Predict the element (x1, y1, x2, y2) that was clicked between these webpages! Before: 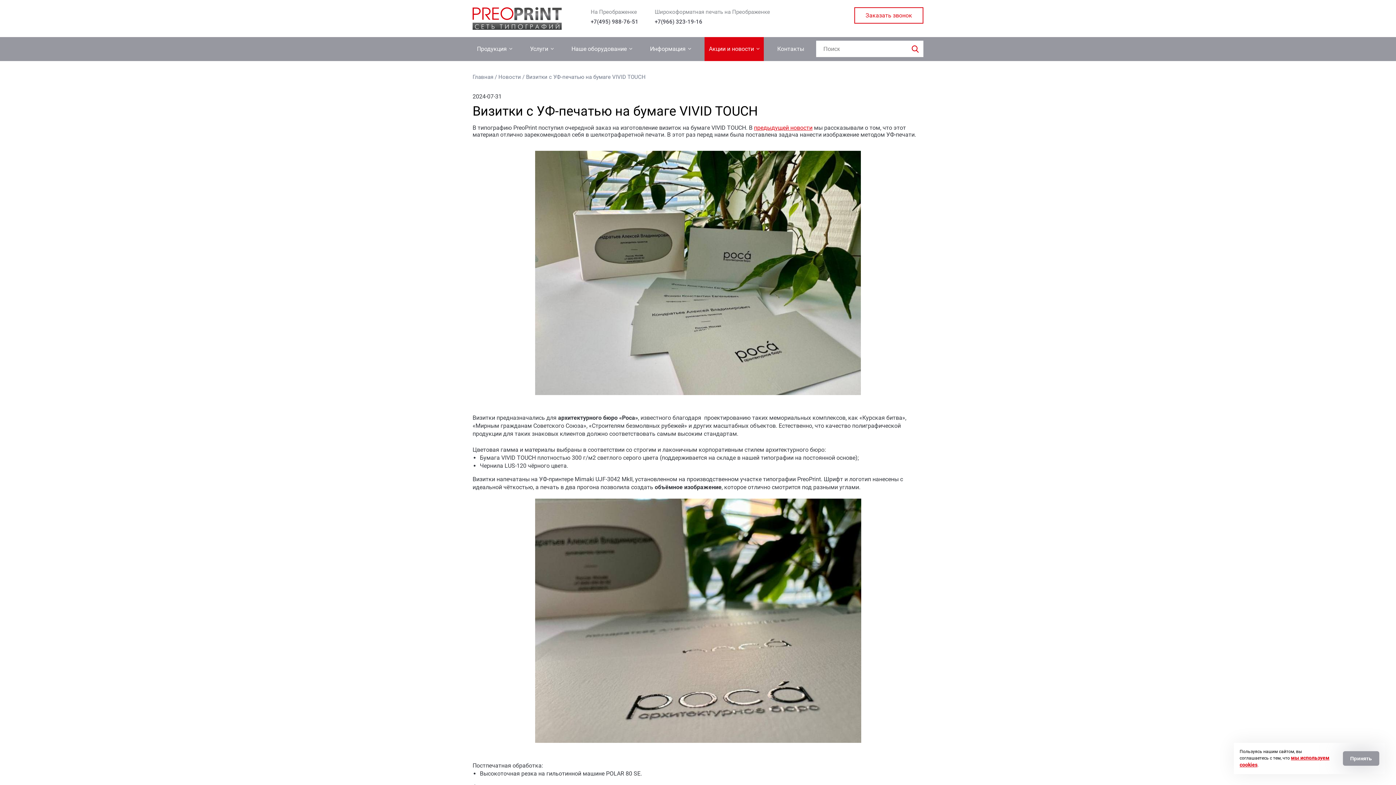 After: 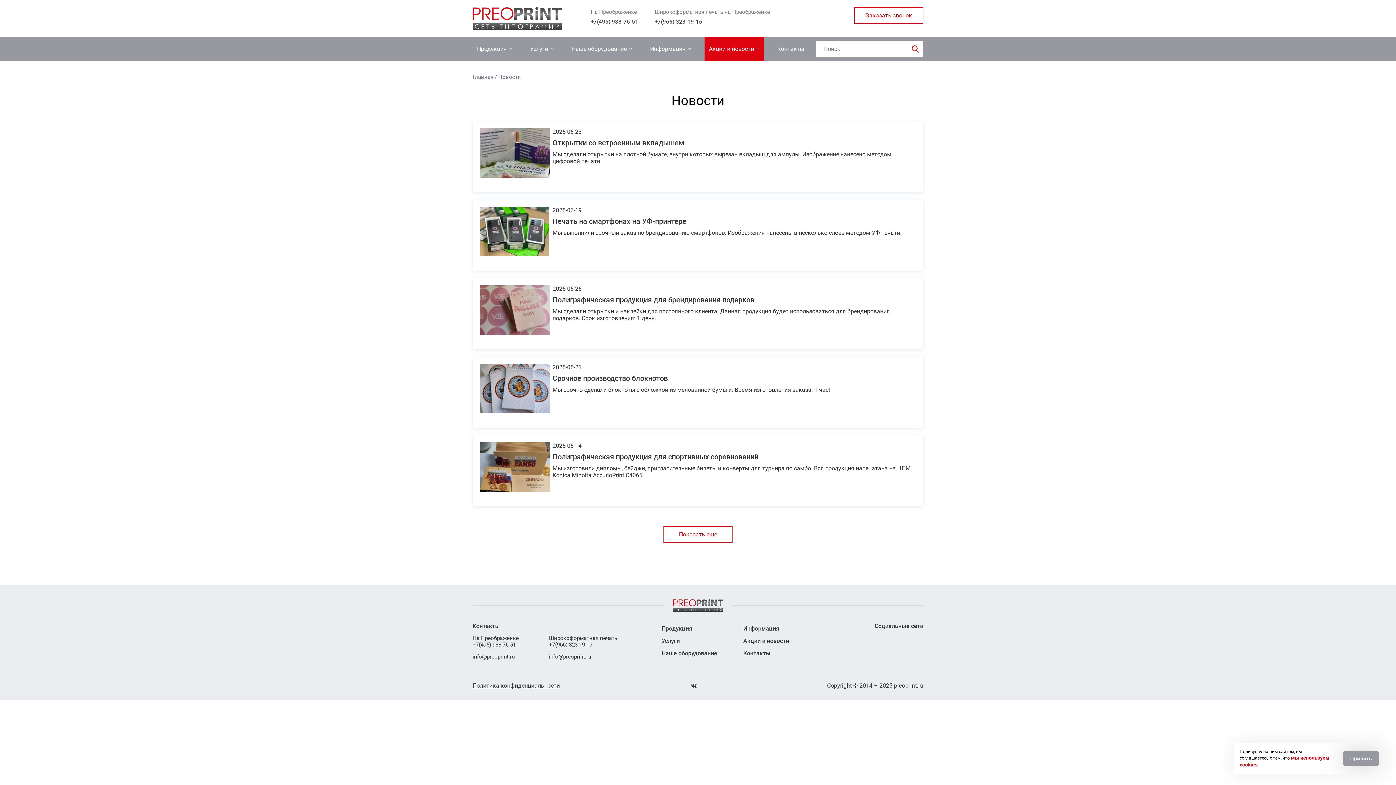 Action: bbox: (498, 73, 521, 80) label: Новости